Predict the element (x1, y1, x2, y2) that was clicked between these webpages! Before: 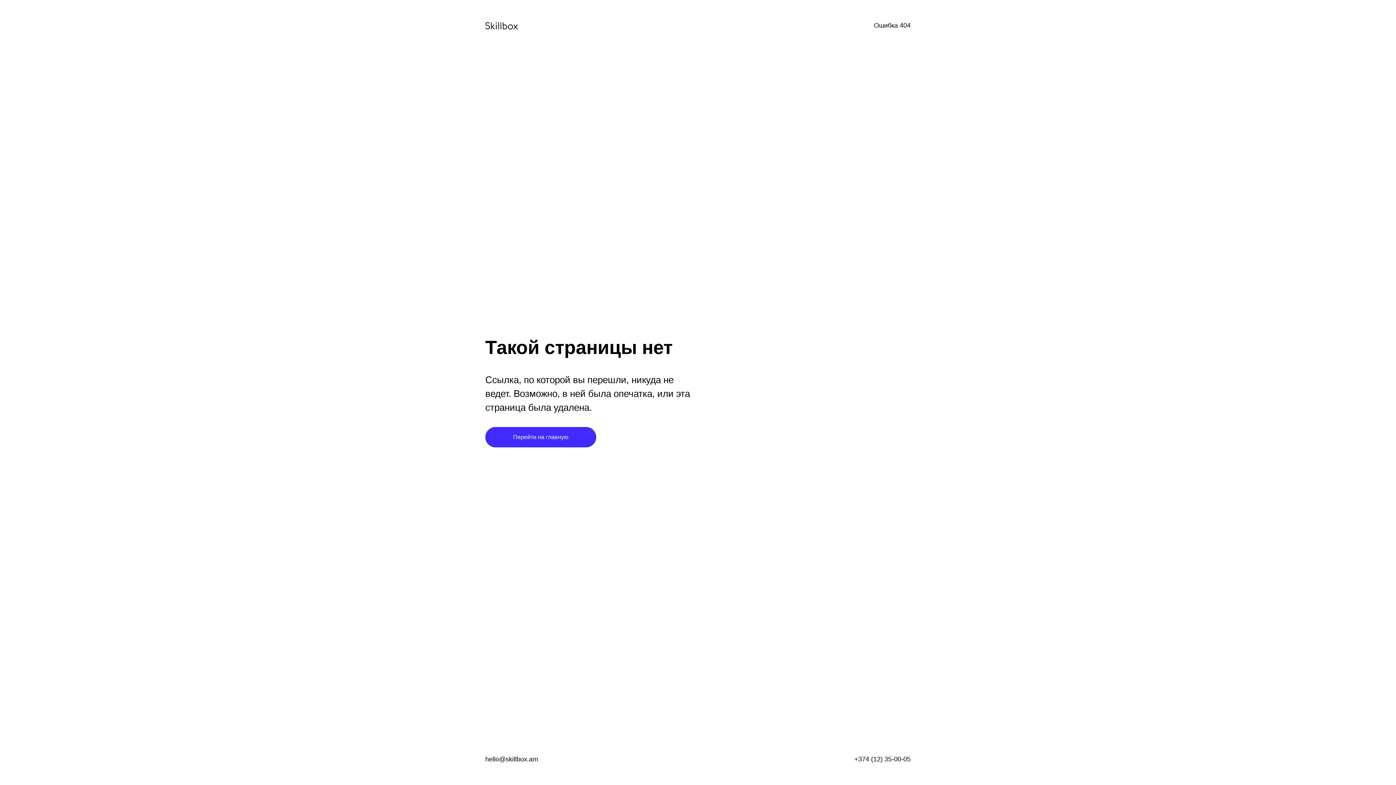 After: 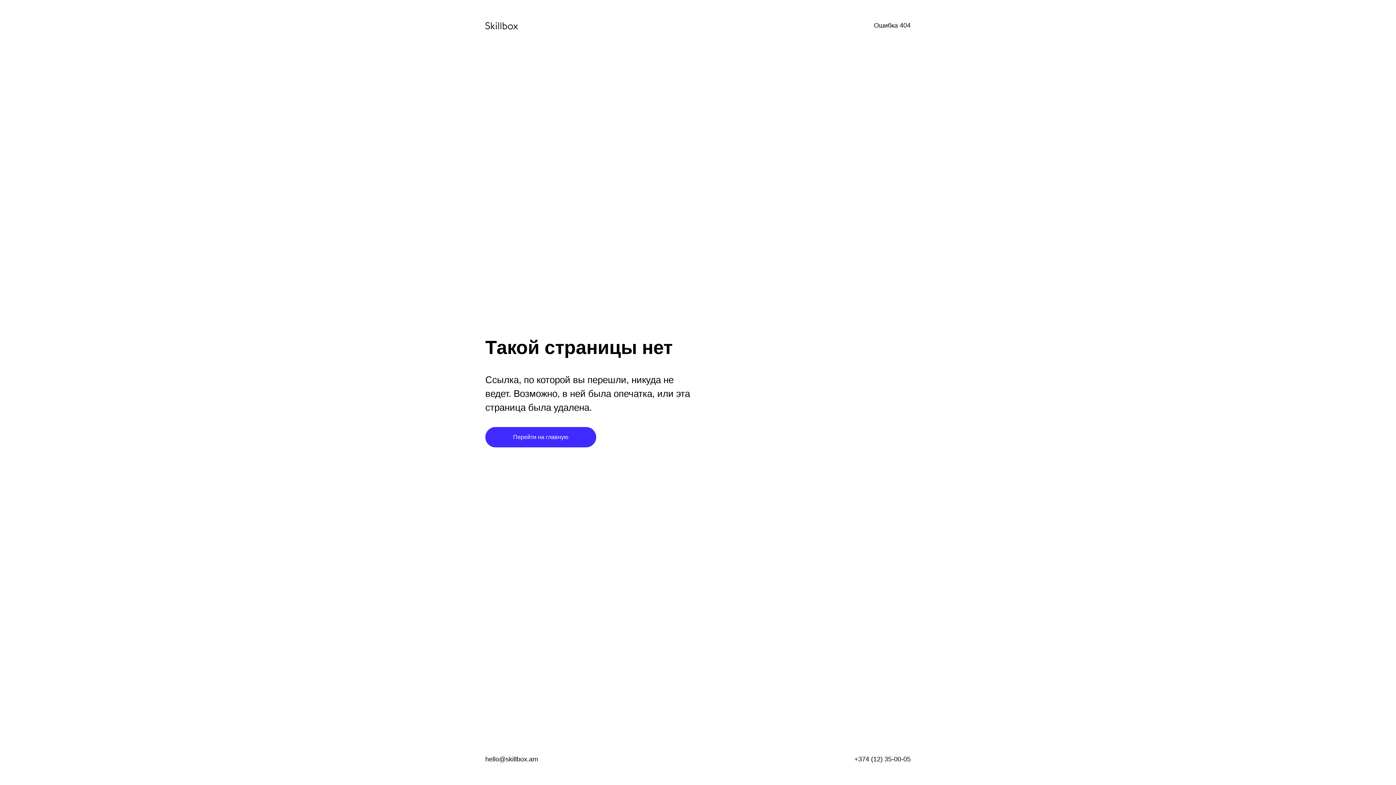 Action: bbox: (485, 756, 538, 763) label: hello@skillbox.am